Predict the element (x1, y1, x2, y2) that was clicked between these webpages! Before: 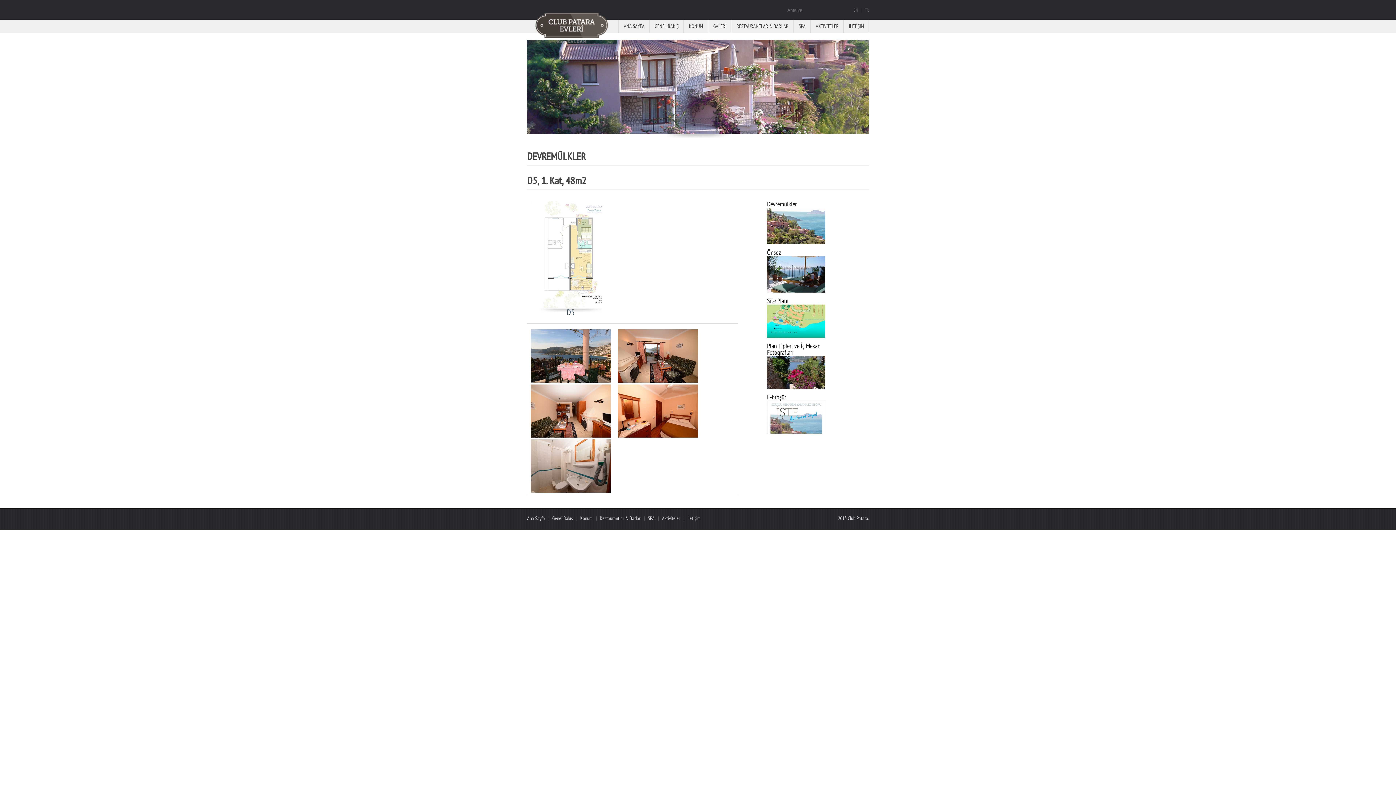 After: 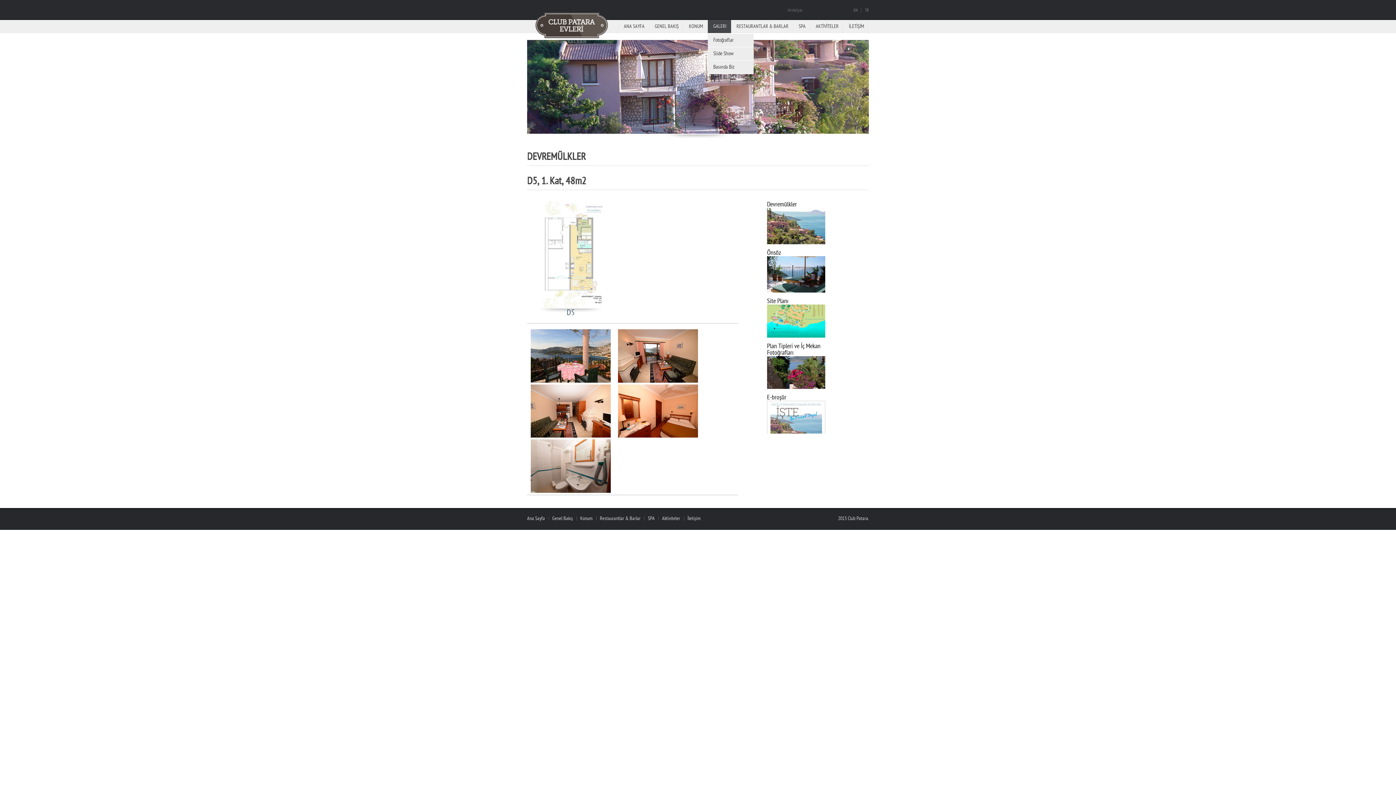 Action: label: GALERI bbox: (708, 20, 731, 33)